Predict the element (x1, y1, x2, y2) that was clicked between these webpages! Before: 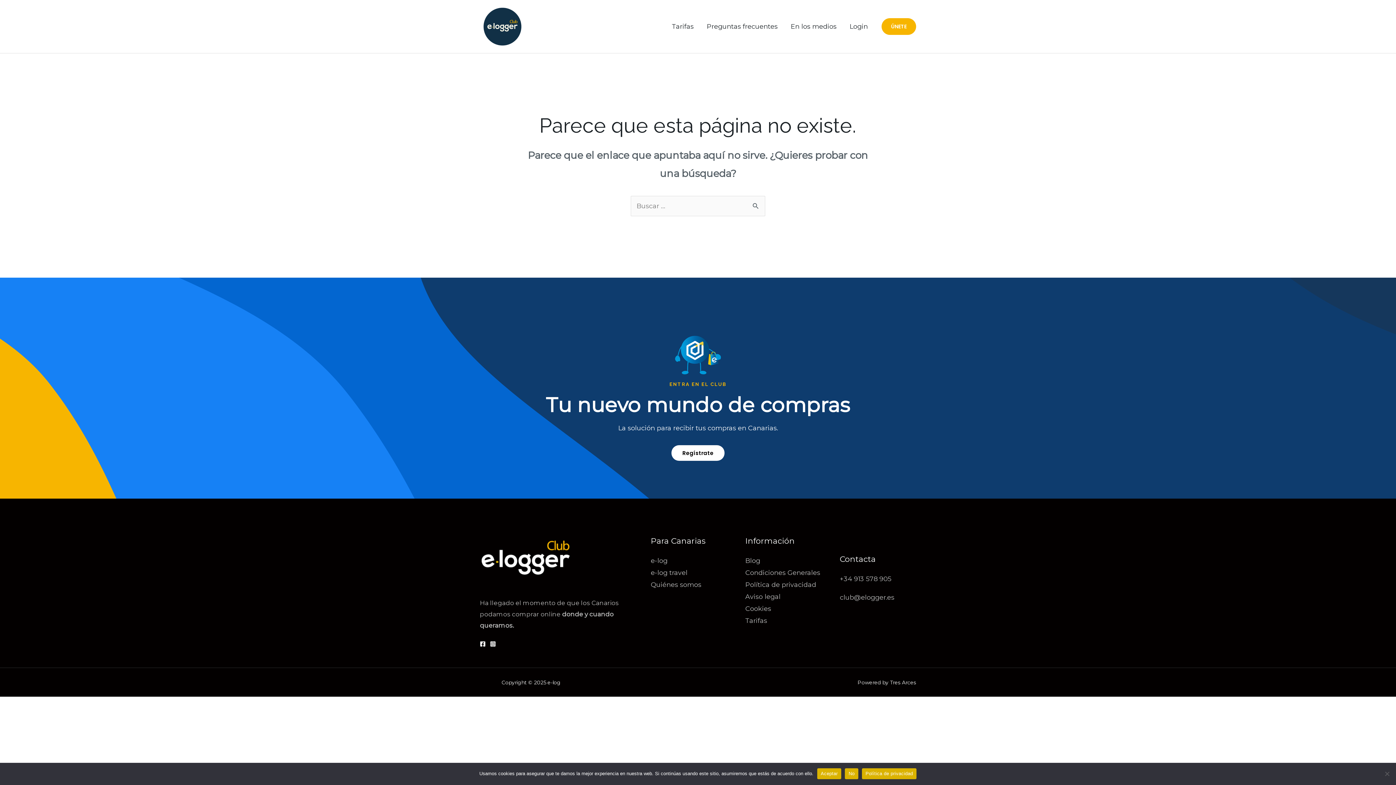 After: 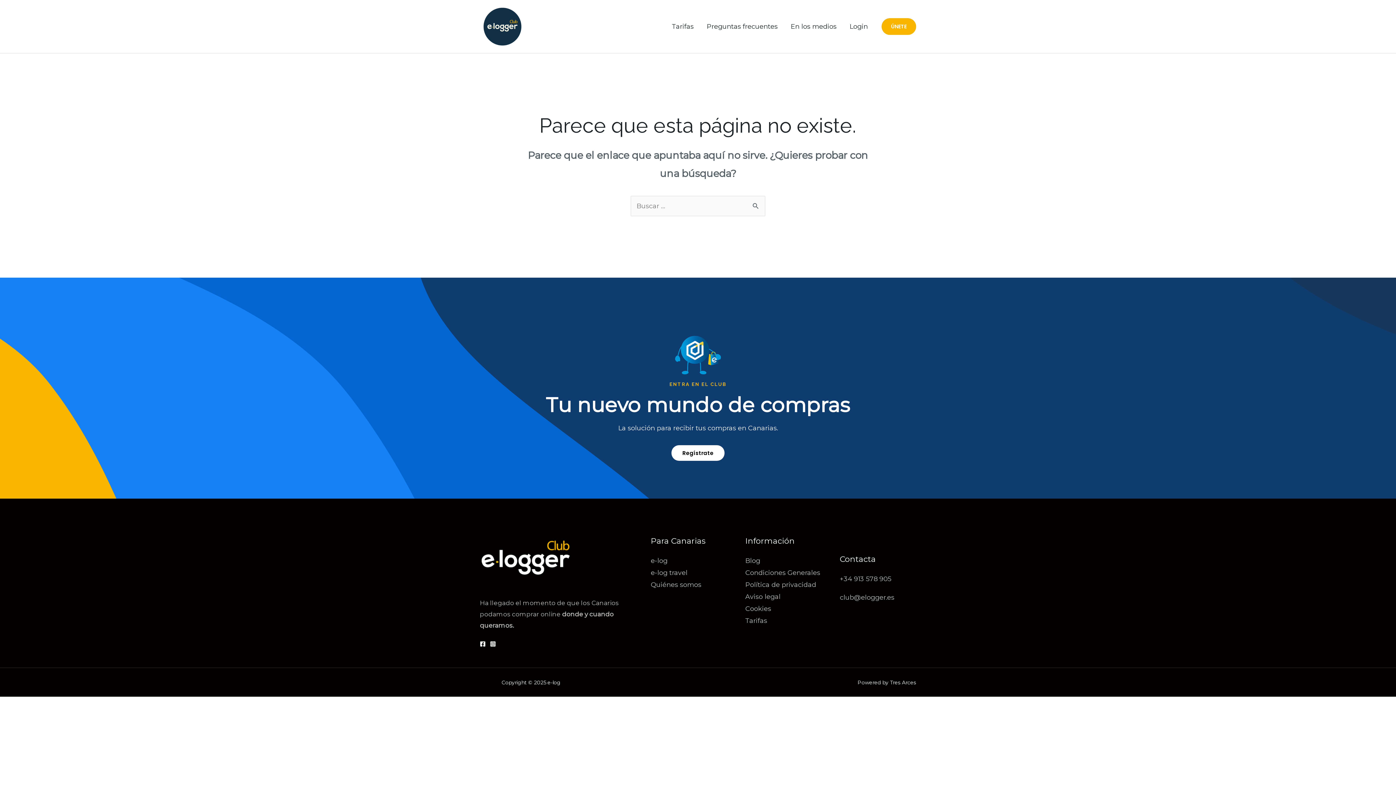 Action: label: Aceptar bbox: (817, 768, 841, 779)